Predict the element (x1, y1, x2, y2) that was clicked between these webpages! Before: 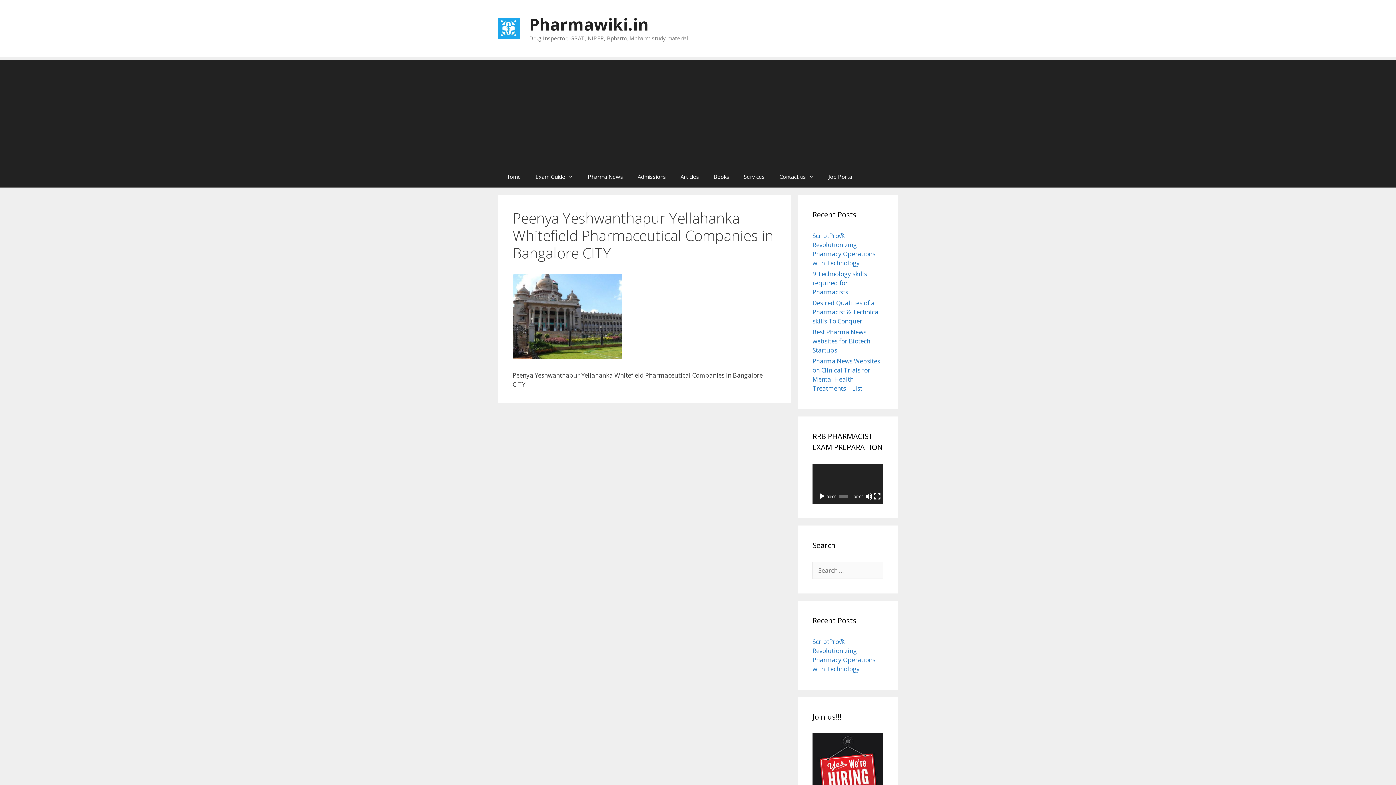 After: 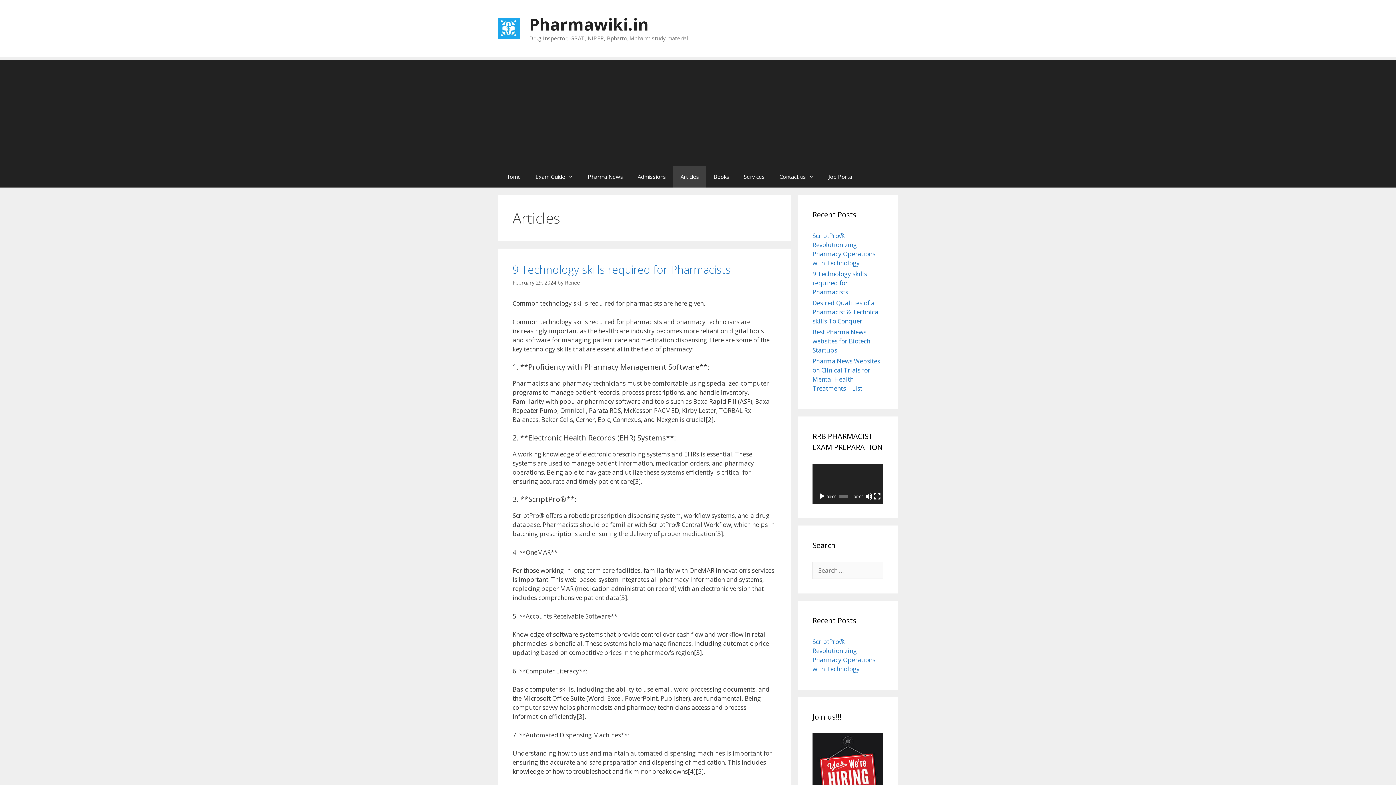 Action: label: Articles bbox: (673, 165, 706, 187)